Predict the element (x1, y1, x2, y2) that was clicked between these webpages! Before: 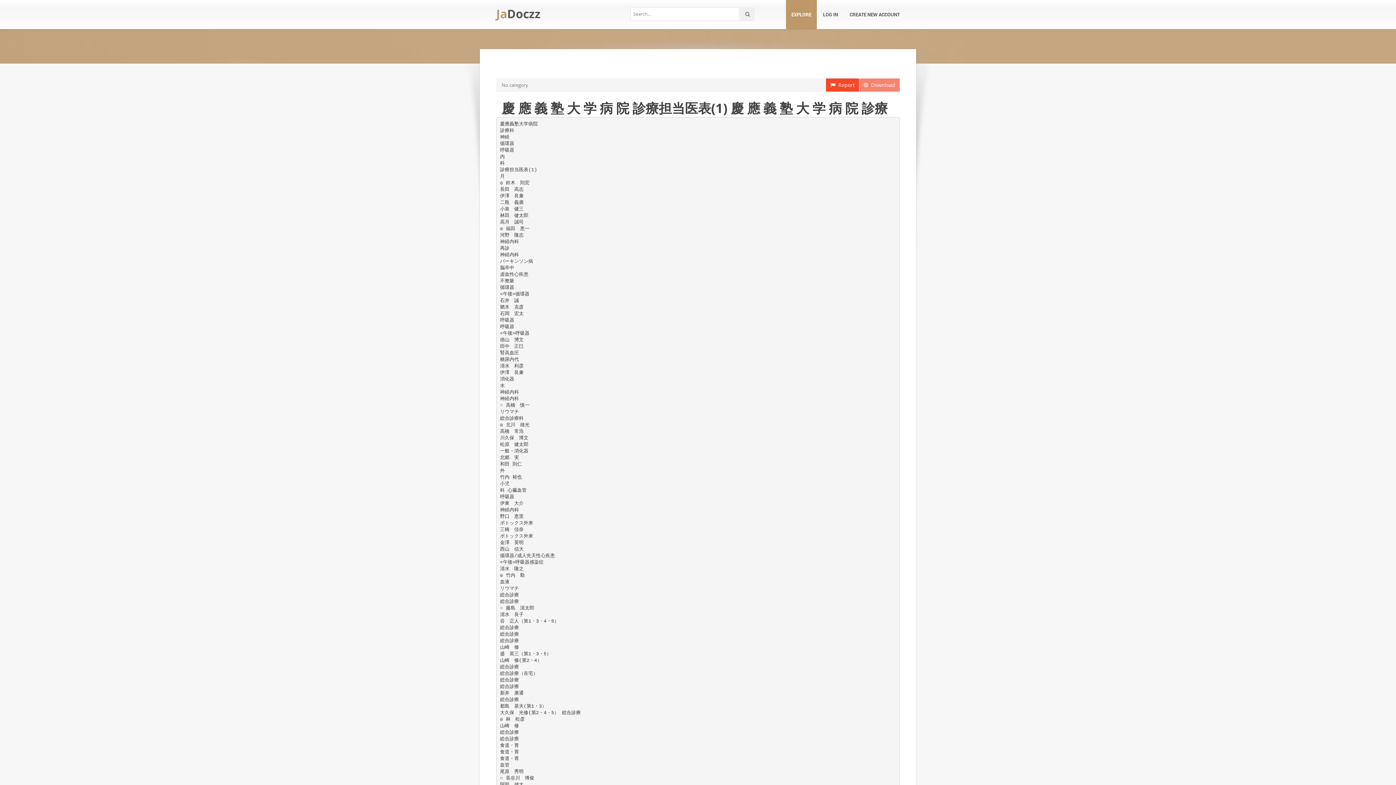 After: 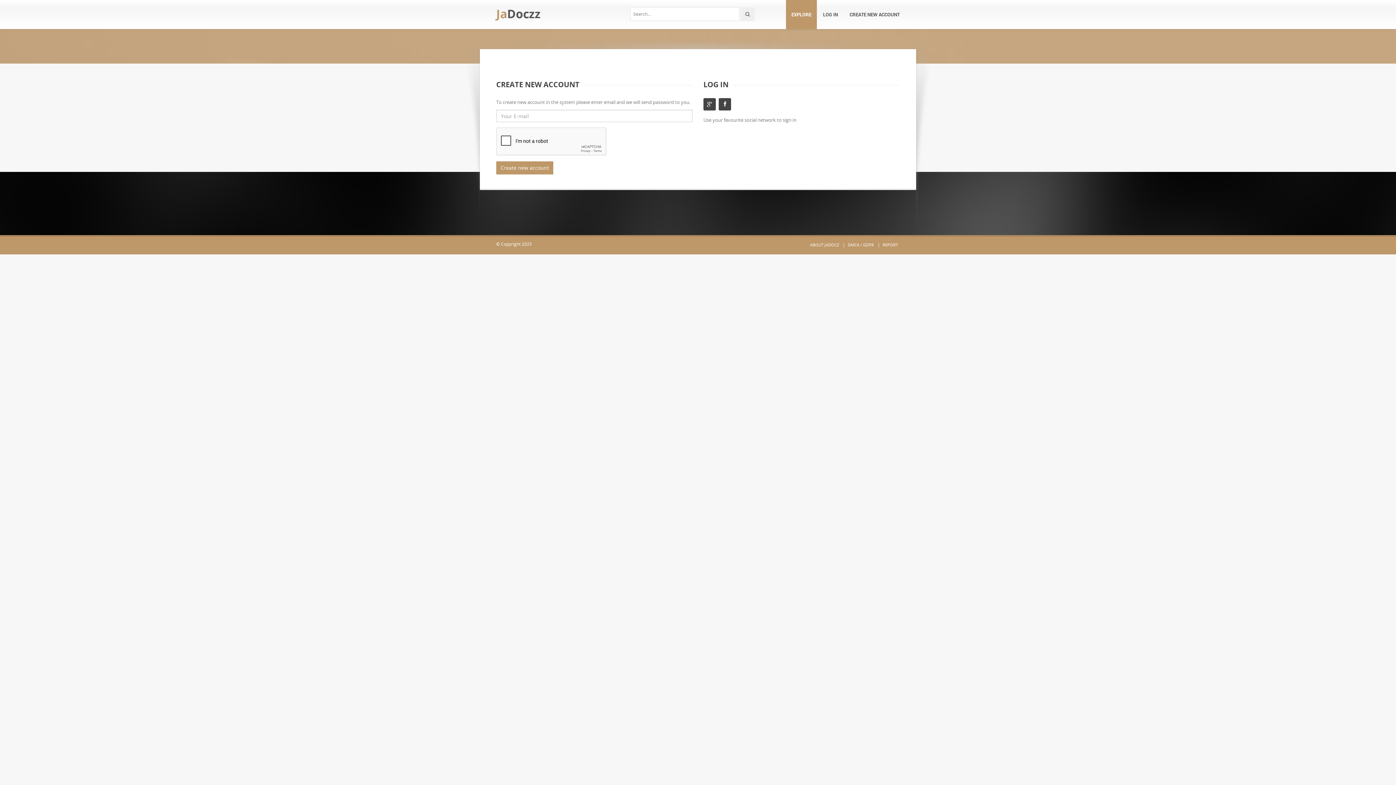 Action: label: CREATE NEW ACCOUNT bbox: (844, -2, 905, 29)